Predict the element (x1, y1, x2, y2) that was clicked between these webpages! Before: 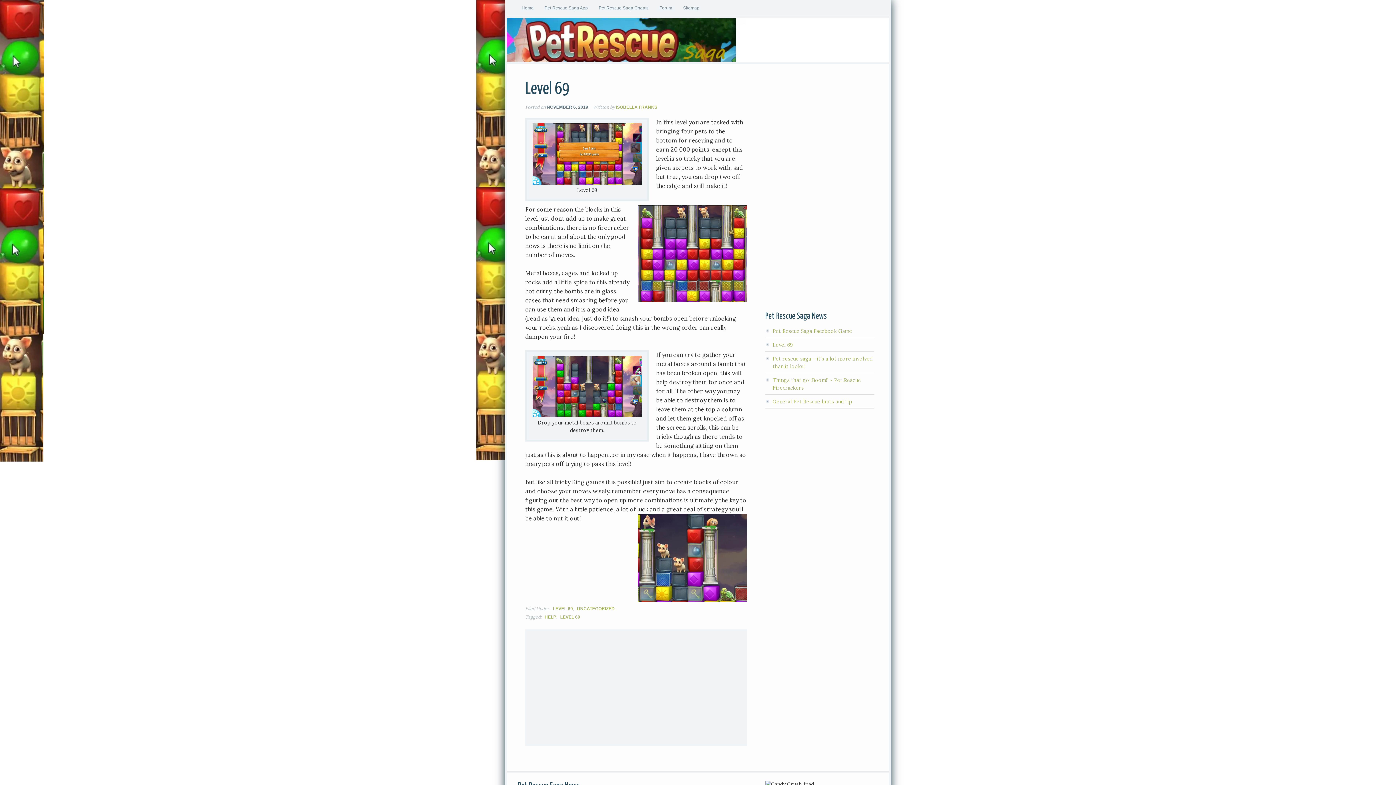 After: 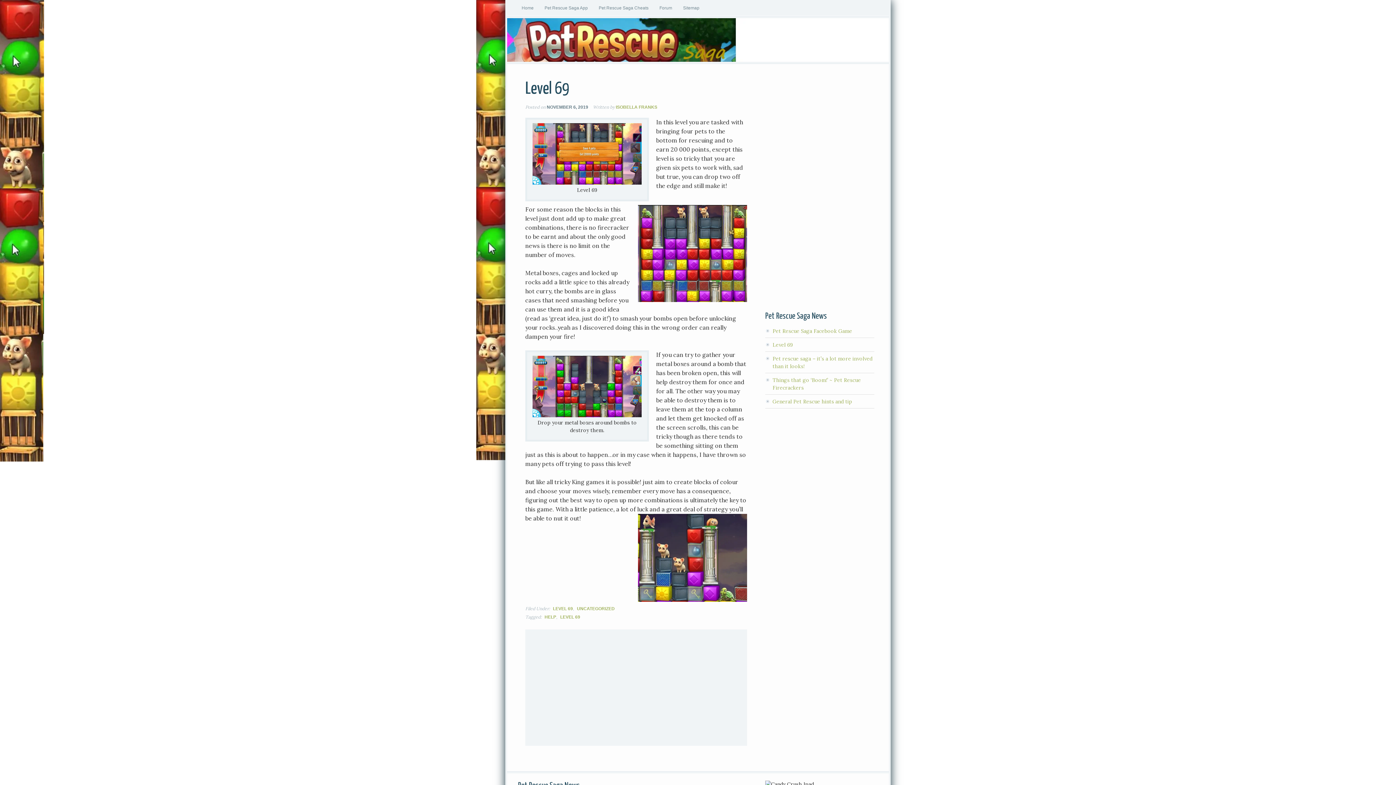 Action: label: Level 69 bbox: (772, 341, 793, 348)